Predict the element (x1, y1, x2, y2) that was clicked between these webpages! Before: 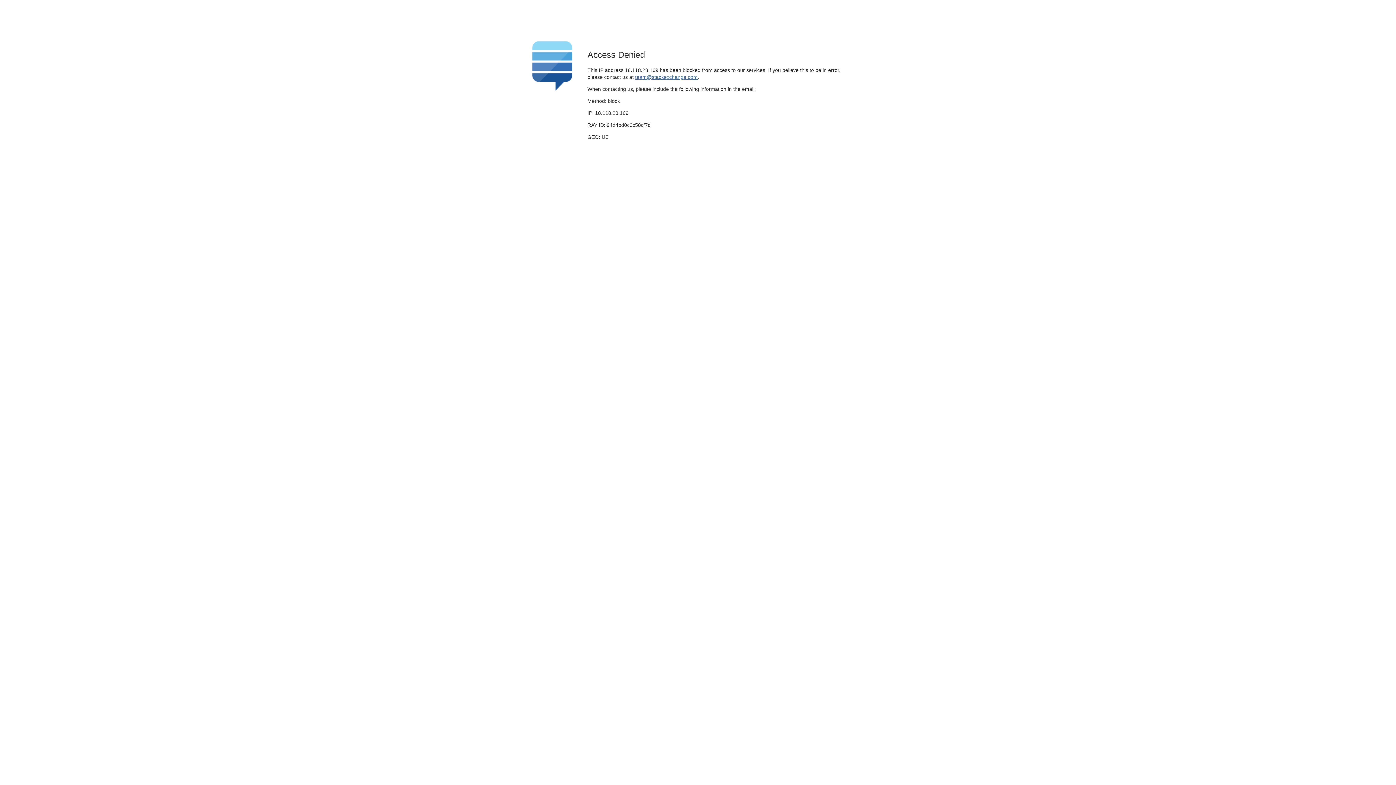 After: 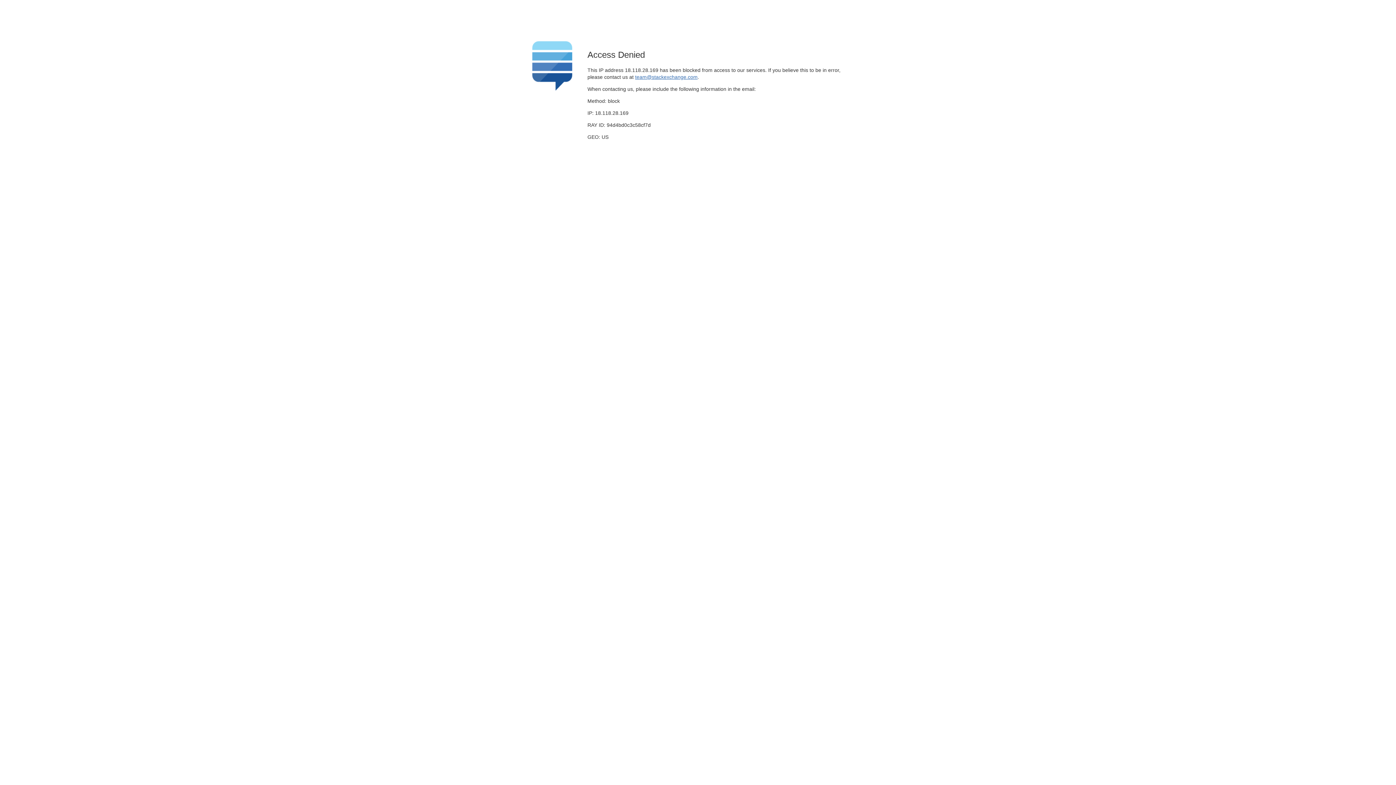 Action: bbox: (635, 74, 697, 79) label: team@stackexchange.com